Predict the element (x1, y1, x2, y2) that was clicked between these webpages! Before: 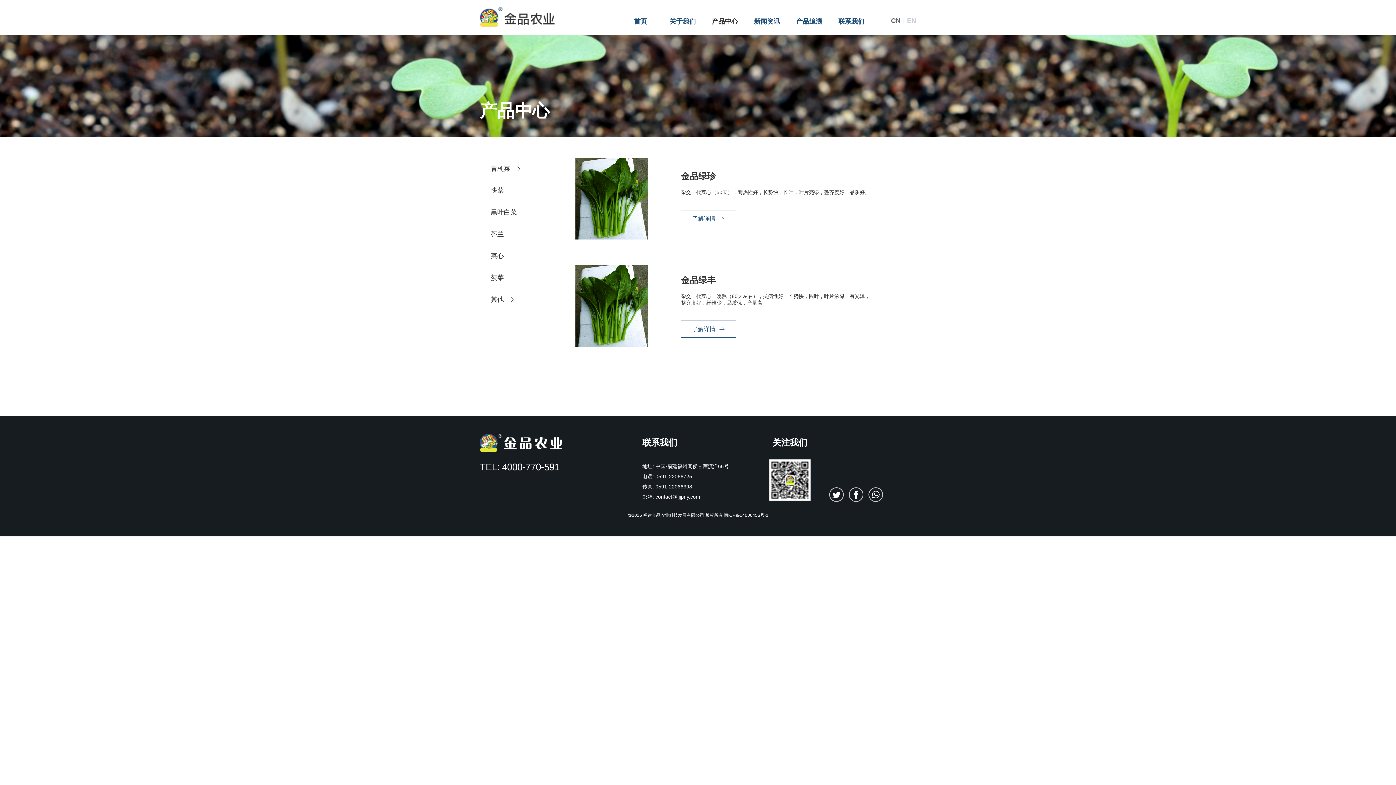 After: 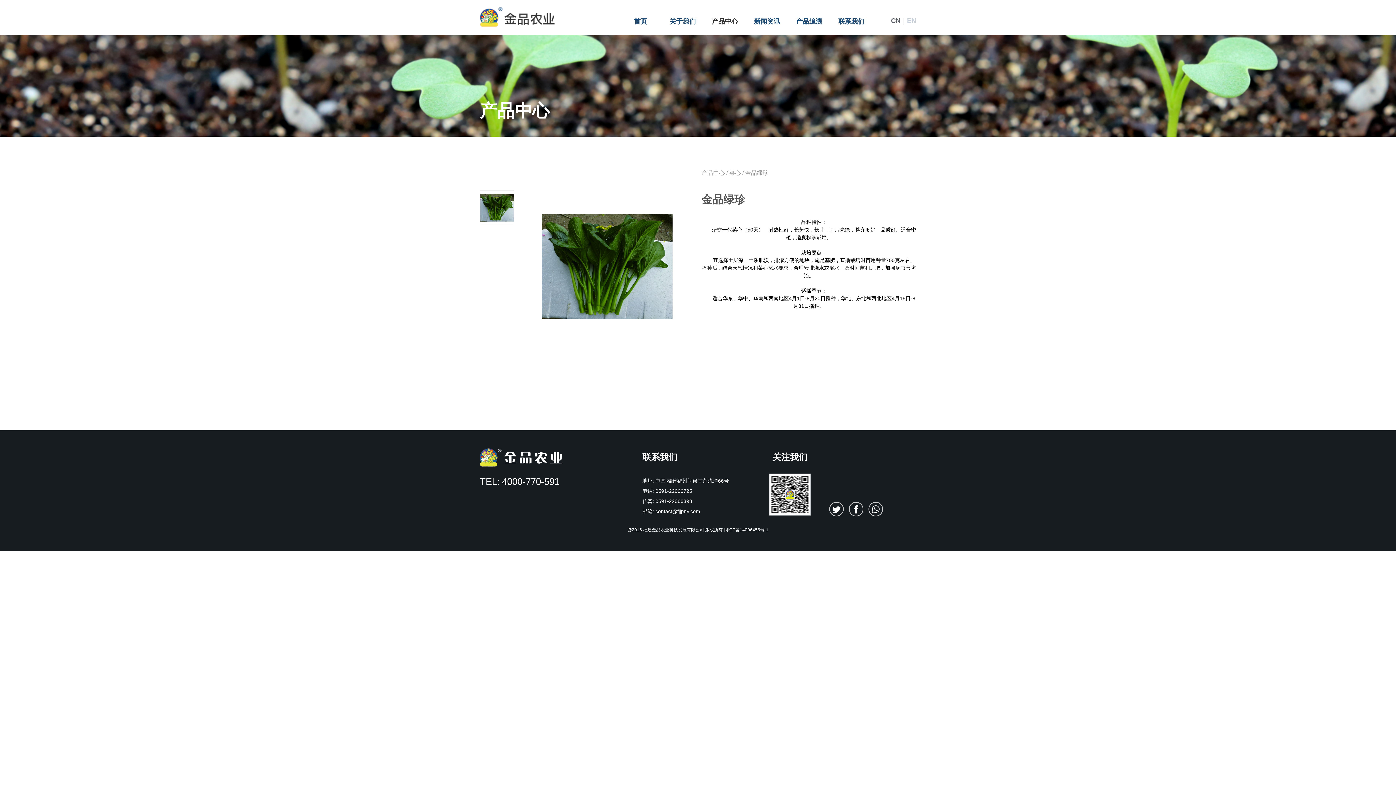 Action: label: 金品绿珍

杂交一代菜心（50天），耐热性好，长势快，长叶，叶片亮绿，整齐度好，品质好。

了解详情 bbox: (570, 157, 916, 265)